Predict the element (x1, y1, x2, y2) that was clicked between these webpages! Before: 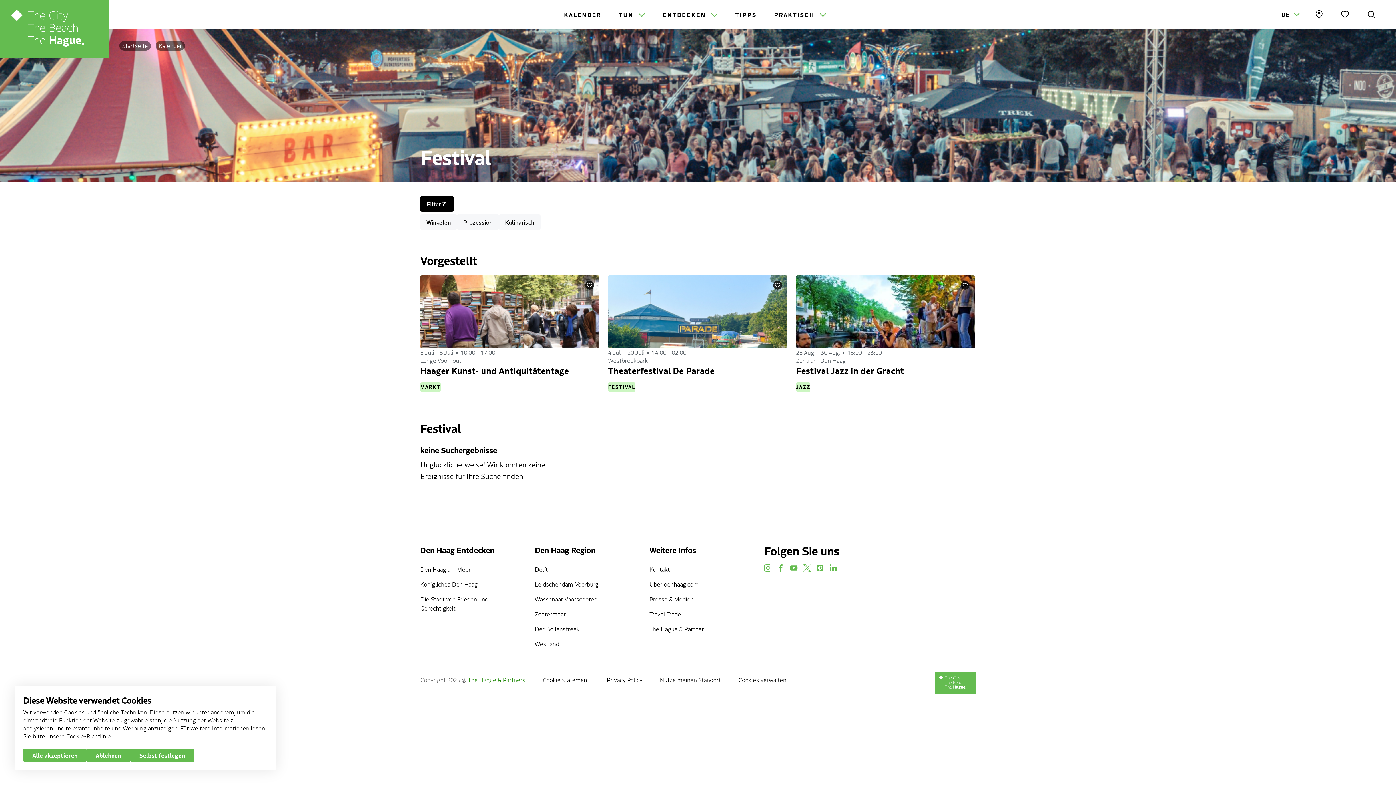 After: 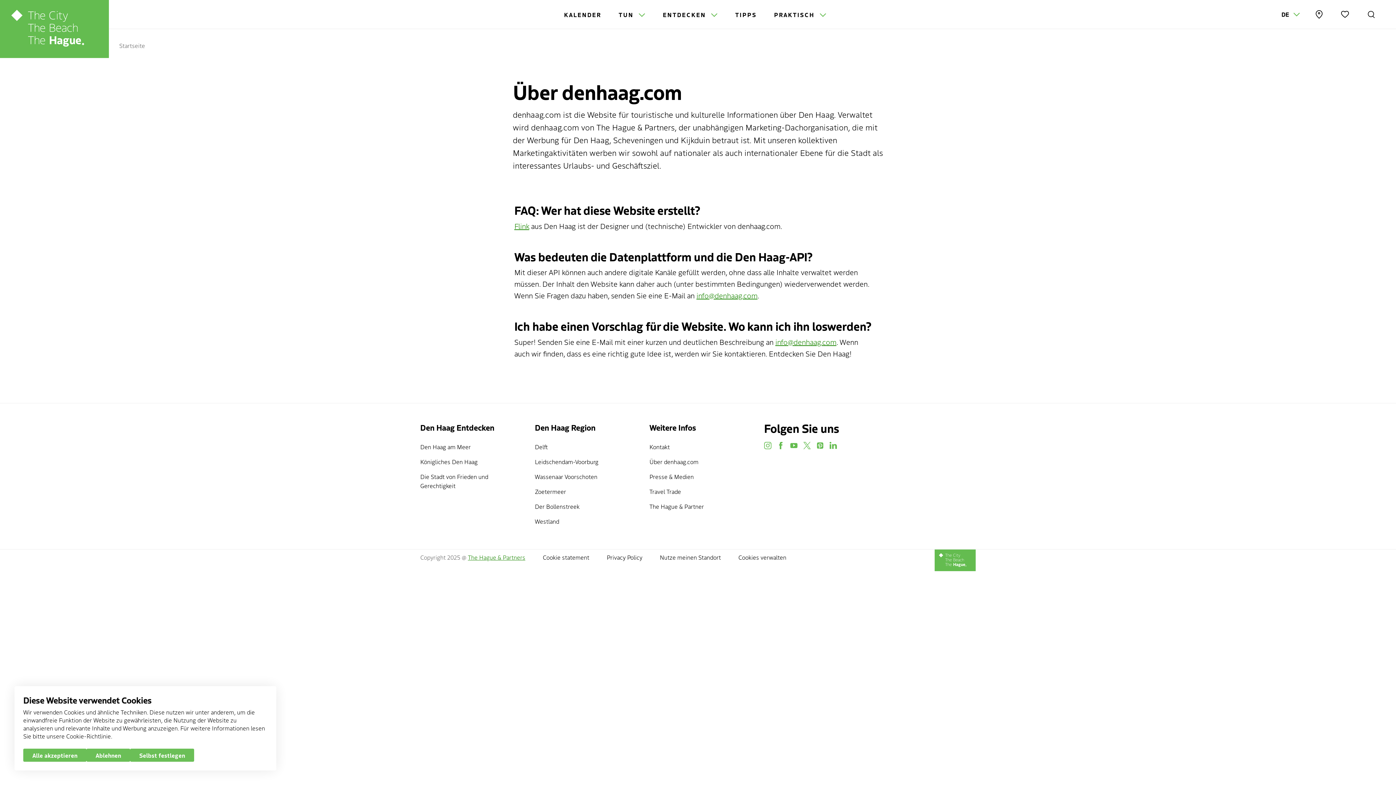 Action: label: Über denhaag.com bbox: (649, 579, 746, 588)